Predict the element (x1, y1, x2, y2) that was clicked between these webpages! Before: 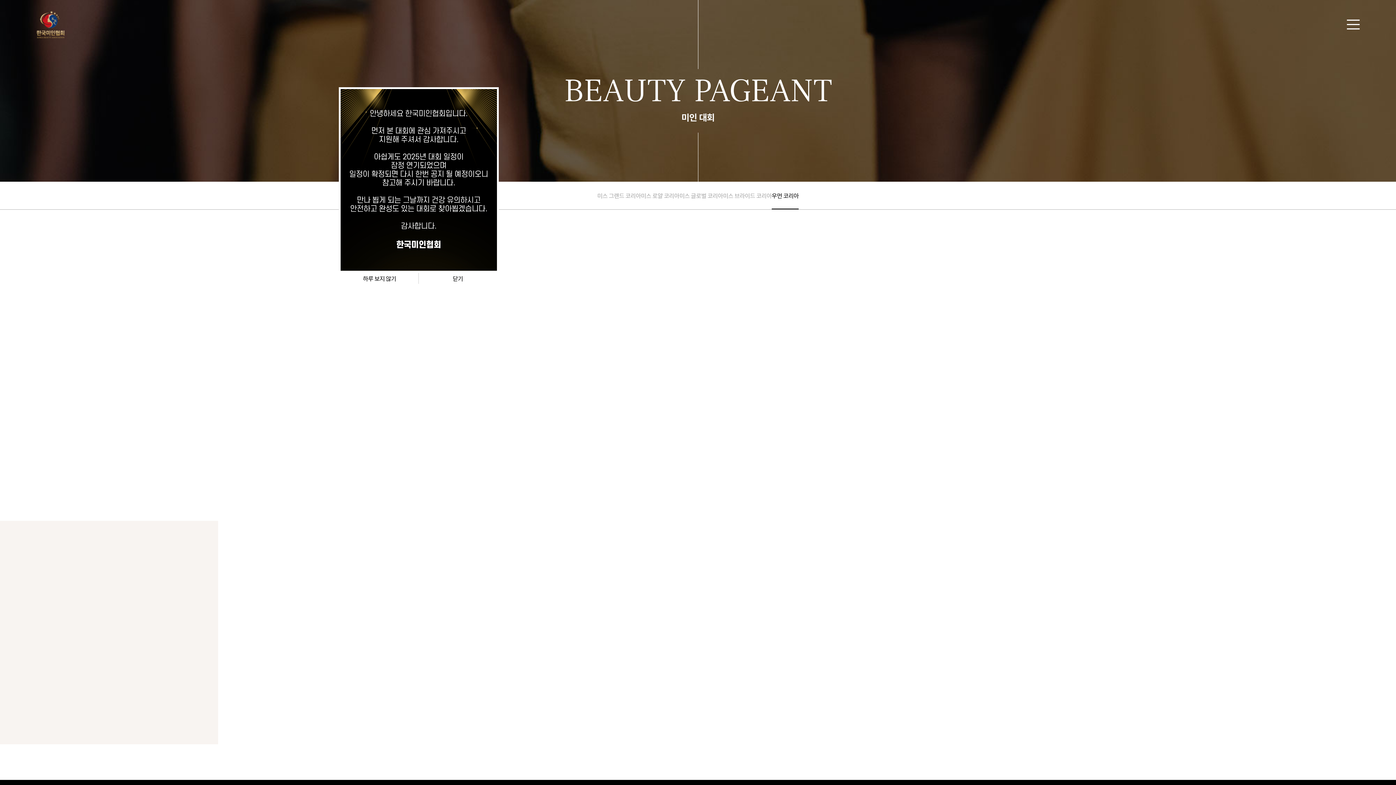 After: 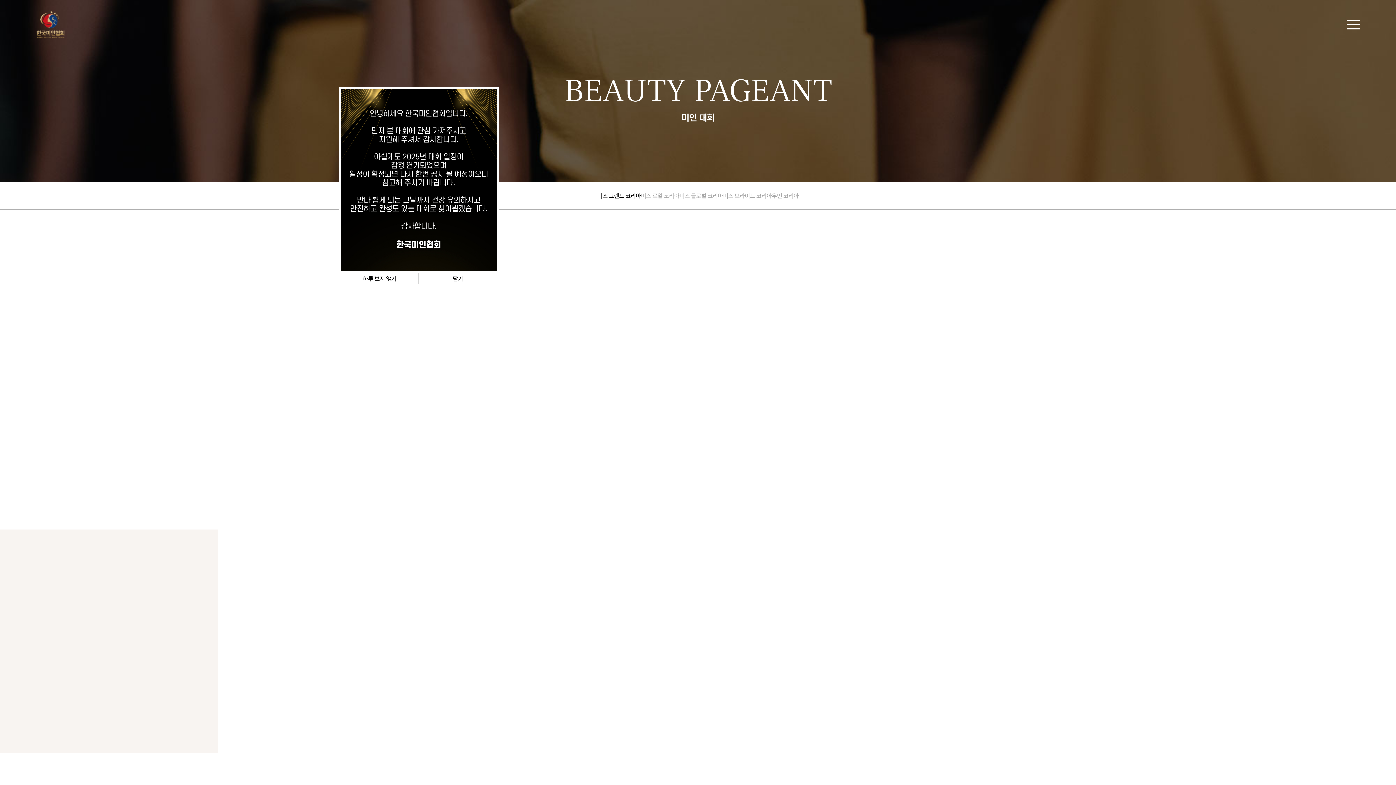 Action: bbox: (597, 181, 641, 209) label: 미스 그랜드 코리아